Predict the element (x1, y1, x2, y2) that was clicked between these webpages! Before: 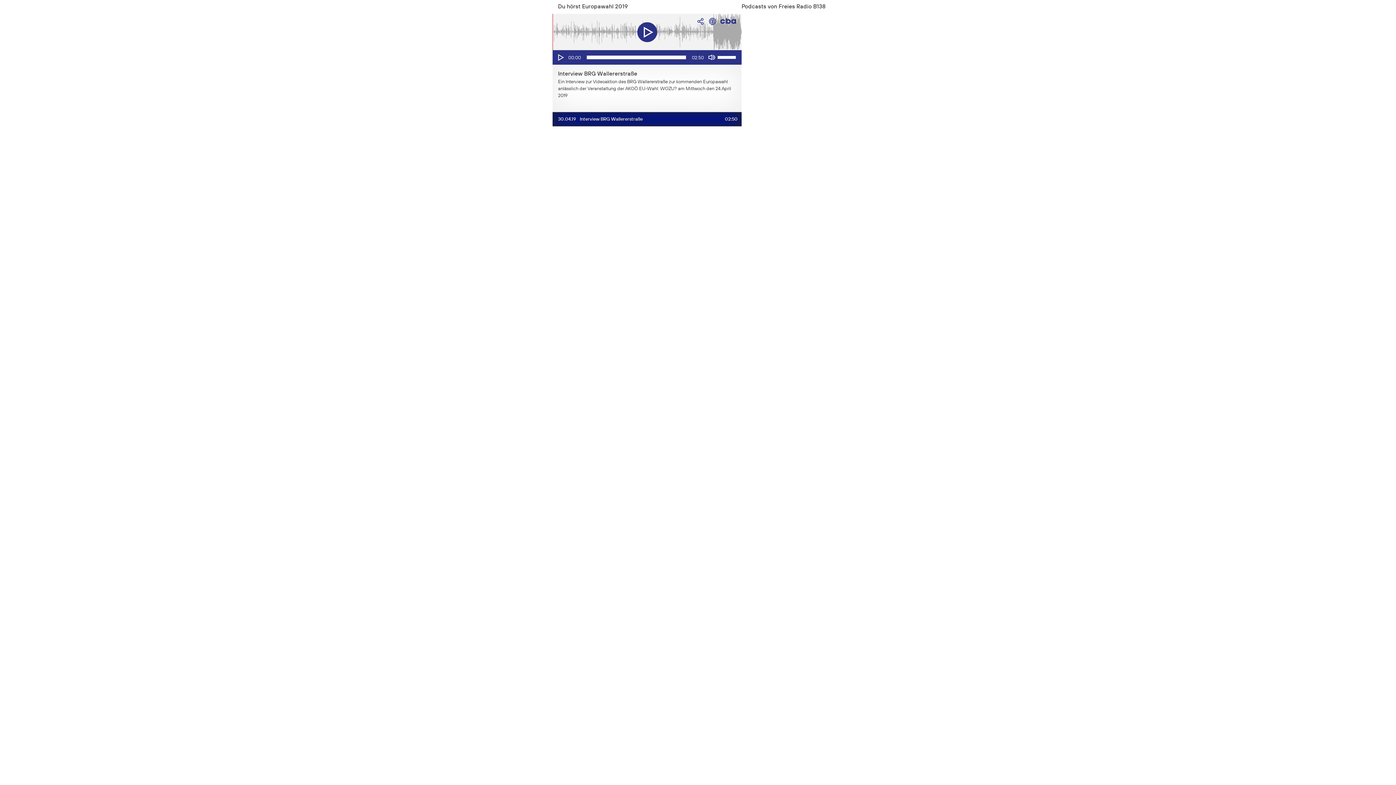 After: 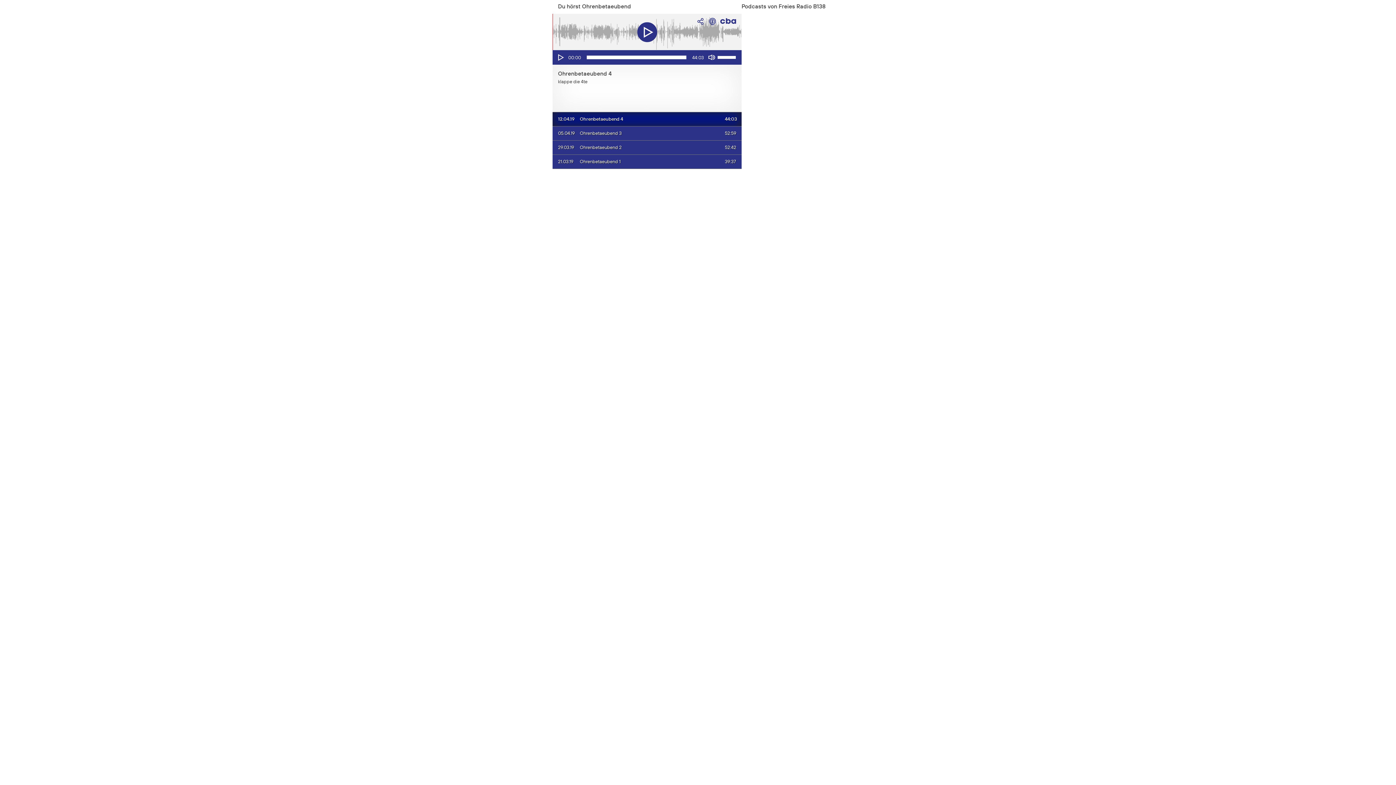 Action: bbox: (774, 47, 840, 60) label: Ohrenbetaeubend